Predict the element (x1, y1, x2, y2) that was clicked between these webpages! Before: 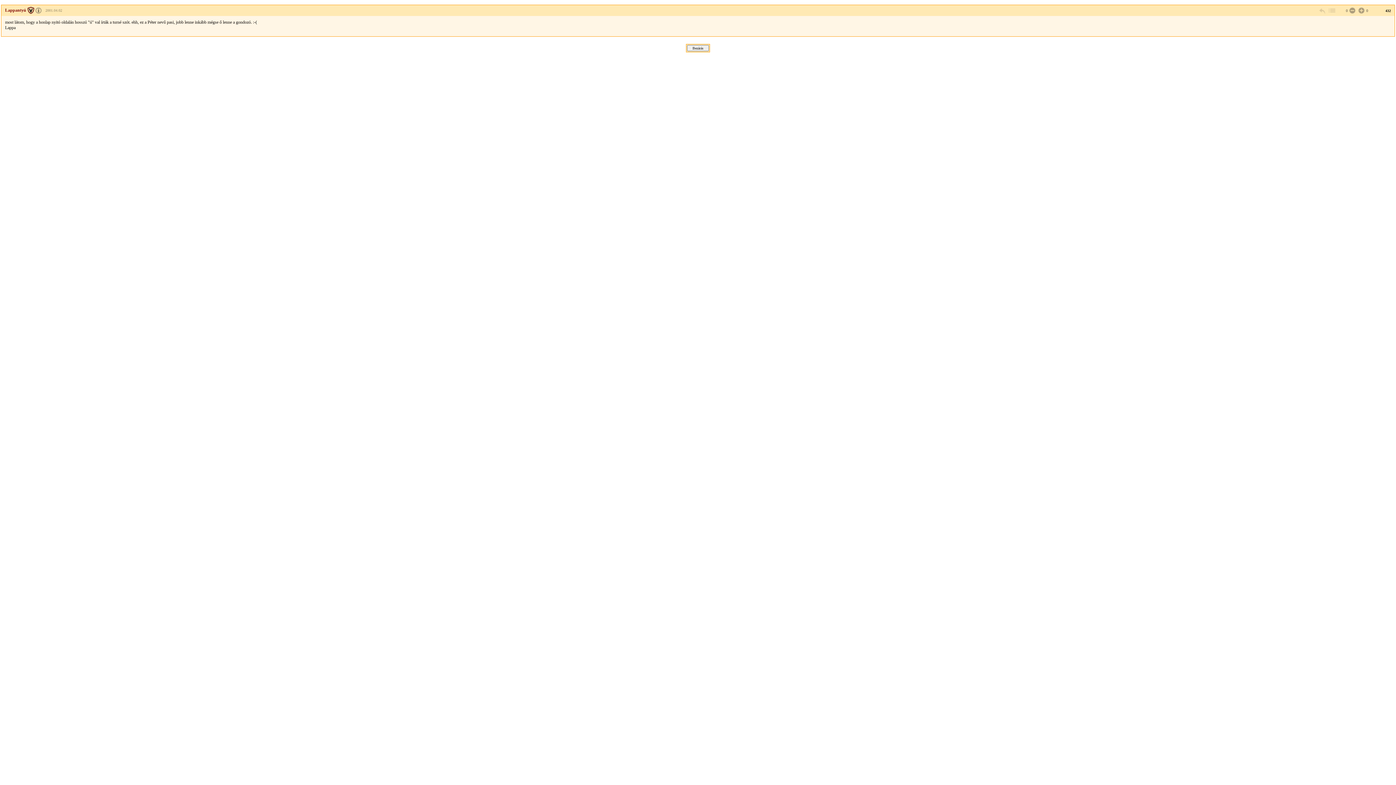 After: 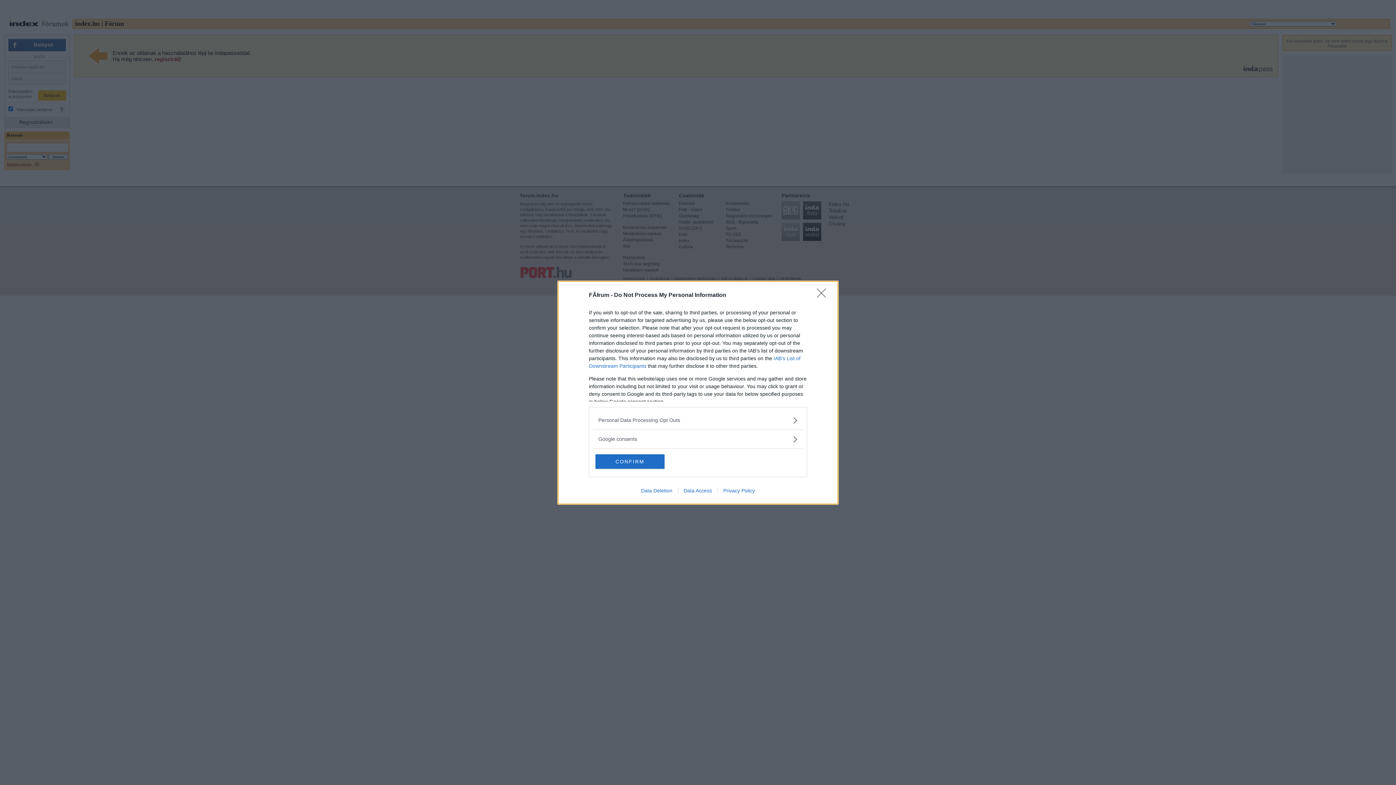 Action: bbox: (1348, 6, 1355, 14)